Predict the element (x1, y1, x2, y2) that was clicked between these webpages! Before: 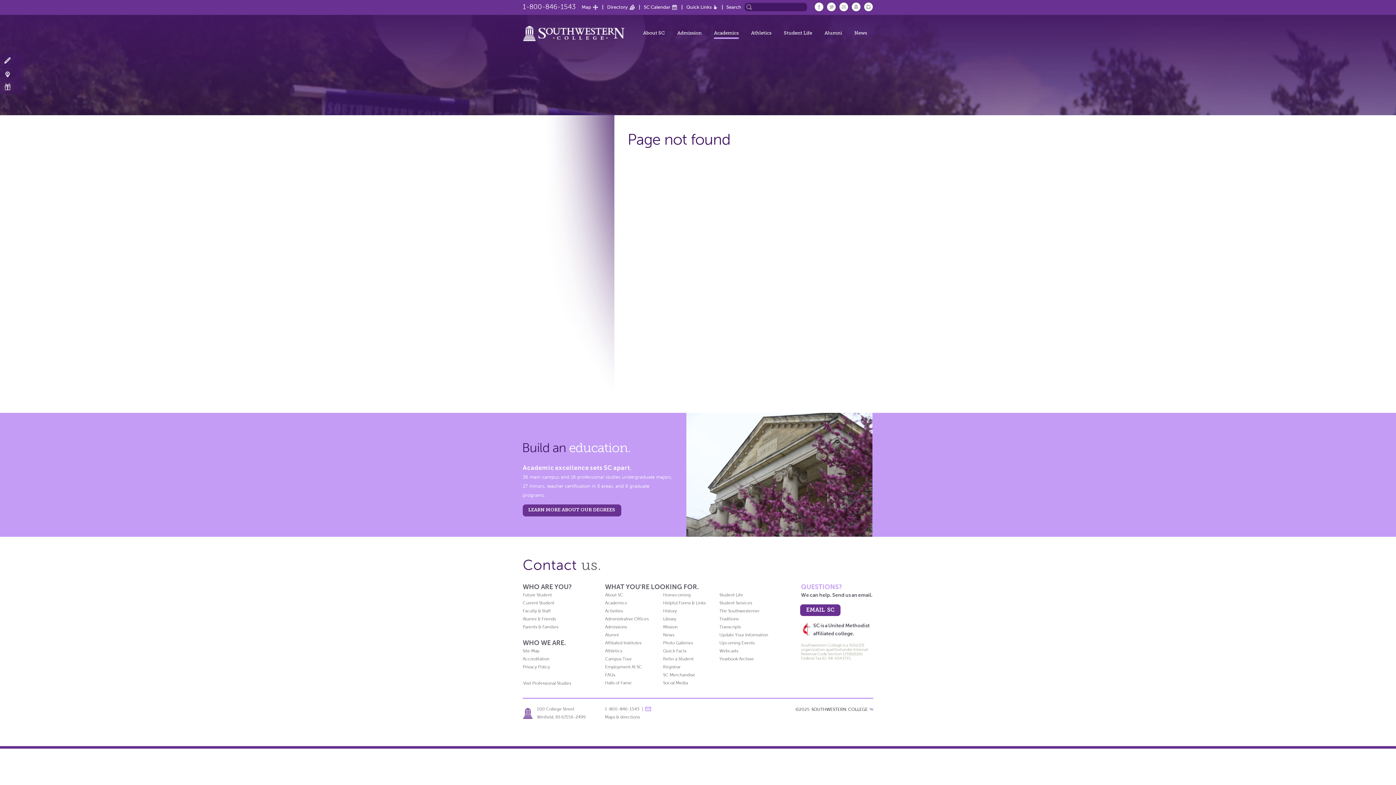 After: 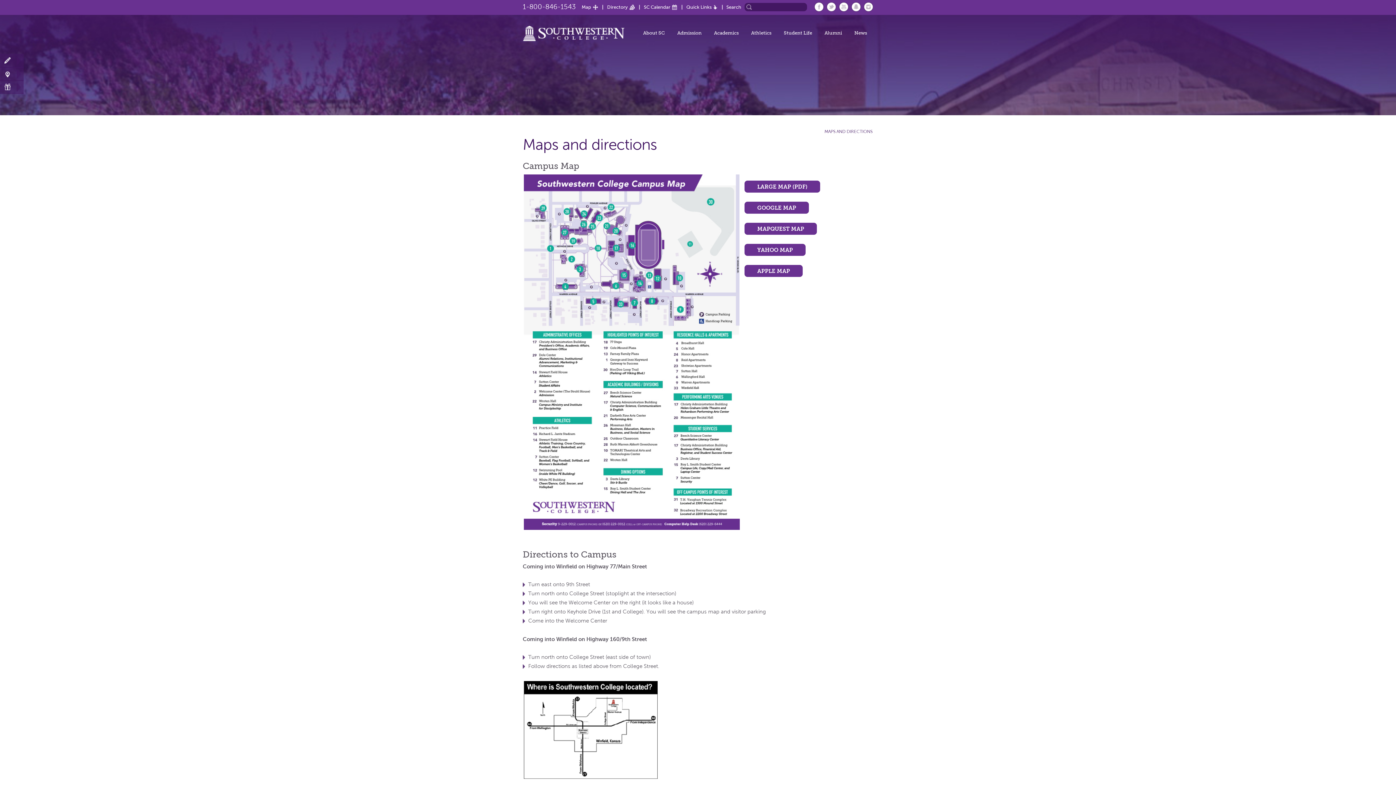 Action: label: Map bbox: (581, 3, 598, 10)